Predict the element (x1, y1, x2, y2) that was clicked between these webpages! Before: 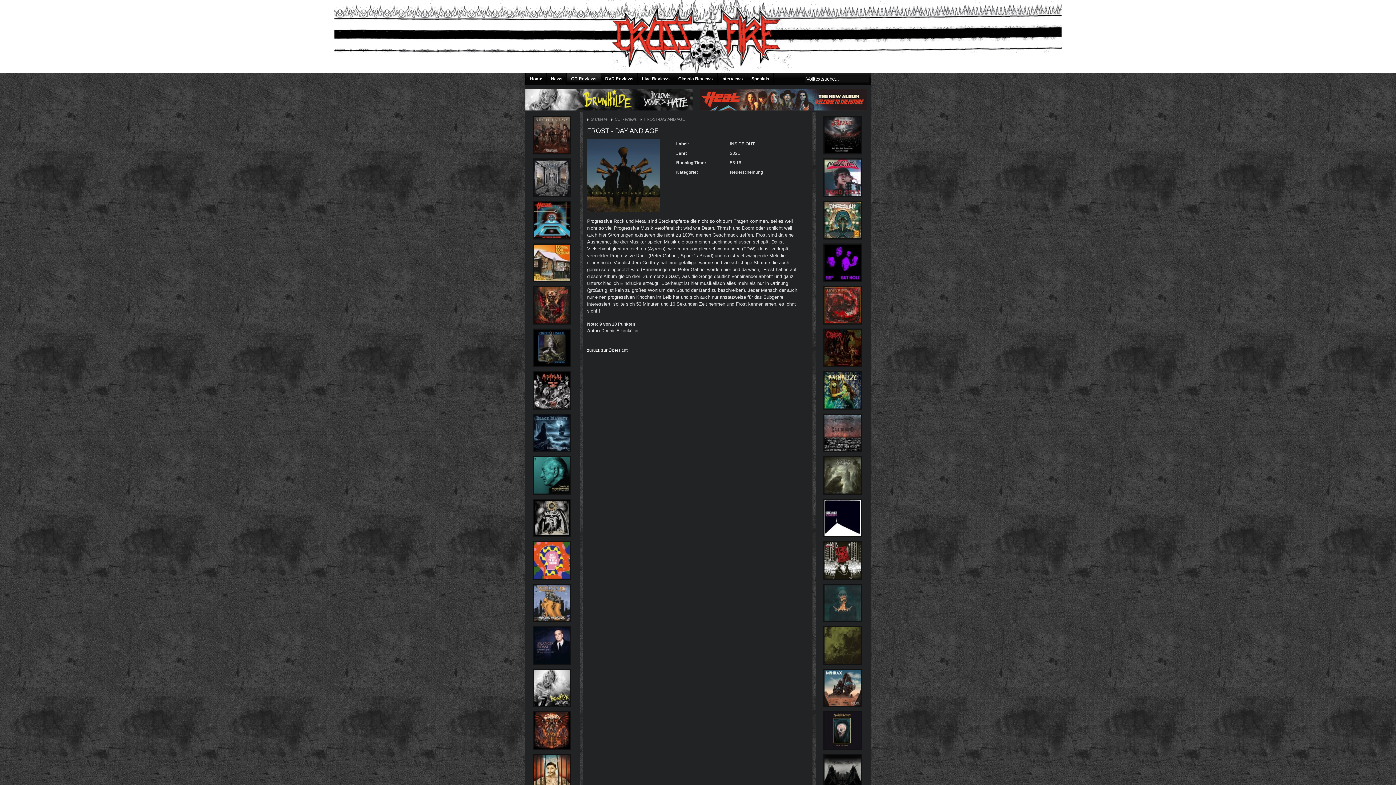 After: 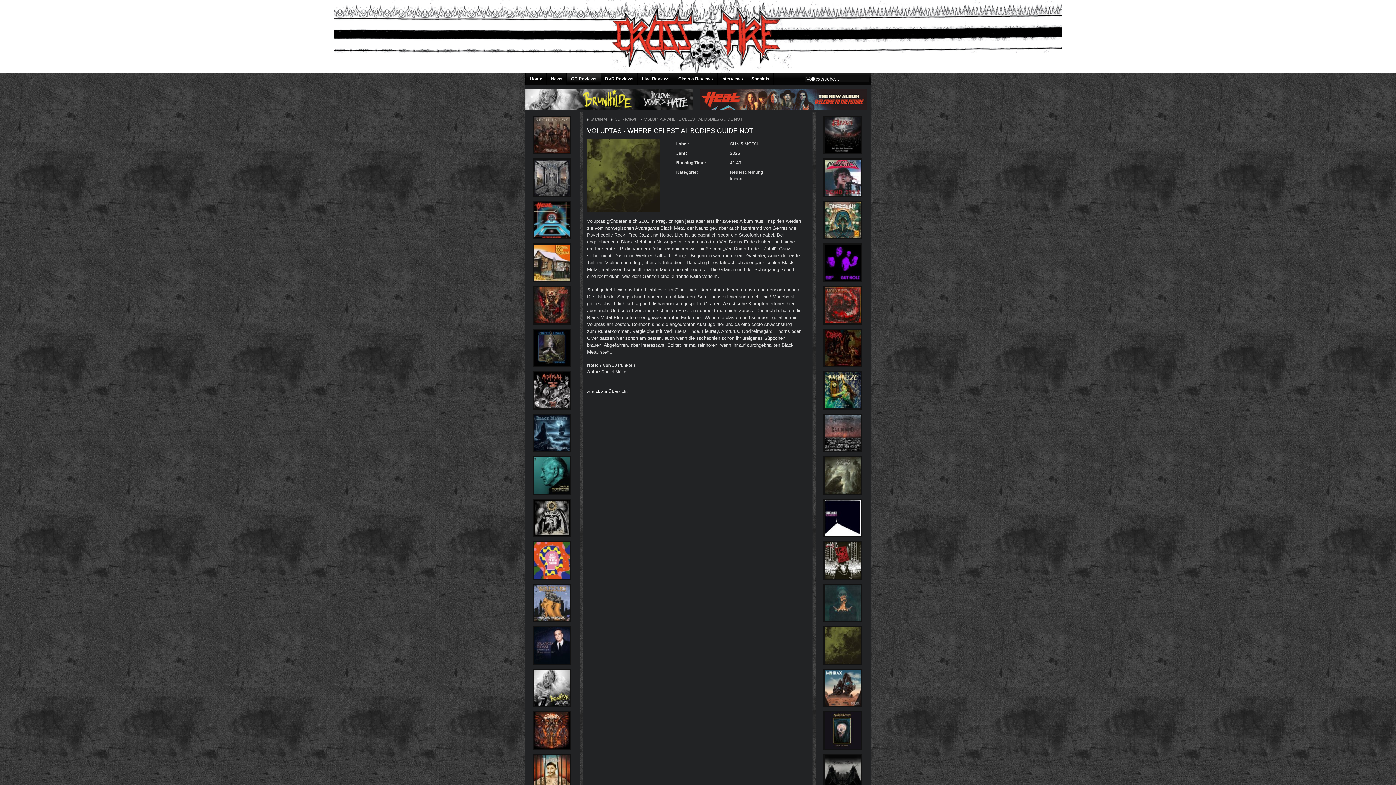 Action: bbox: (823, 643, 862, 648)